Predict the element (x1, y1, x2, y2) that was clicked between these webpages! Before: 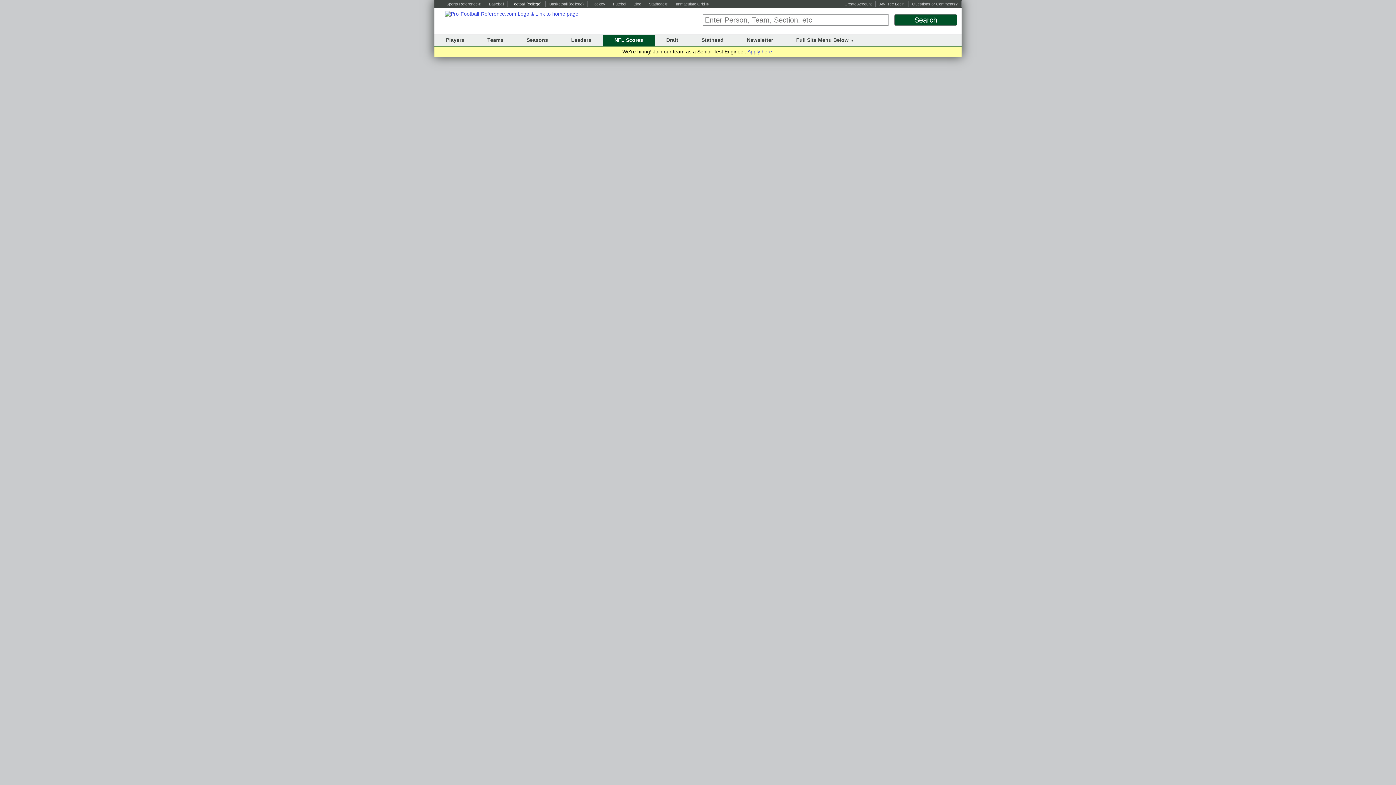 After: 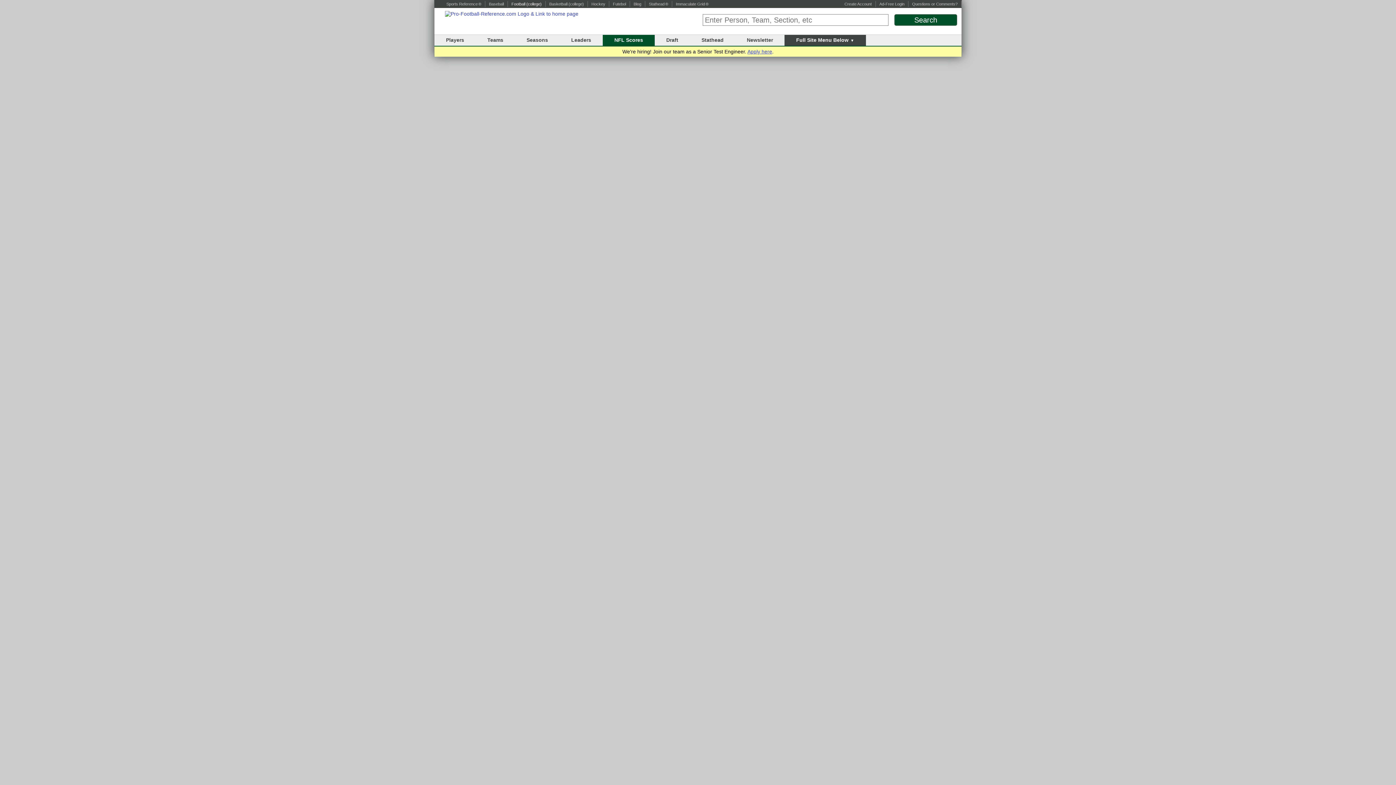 Action: bbox: (796, 37, 854, 42) label: Full Site Menu Below